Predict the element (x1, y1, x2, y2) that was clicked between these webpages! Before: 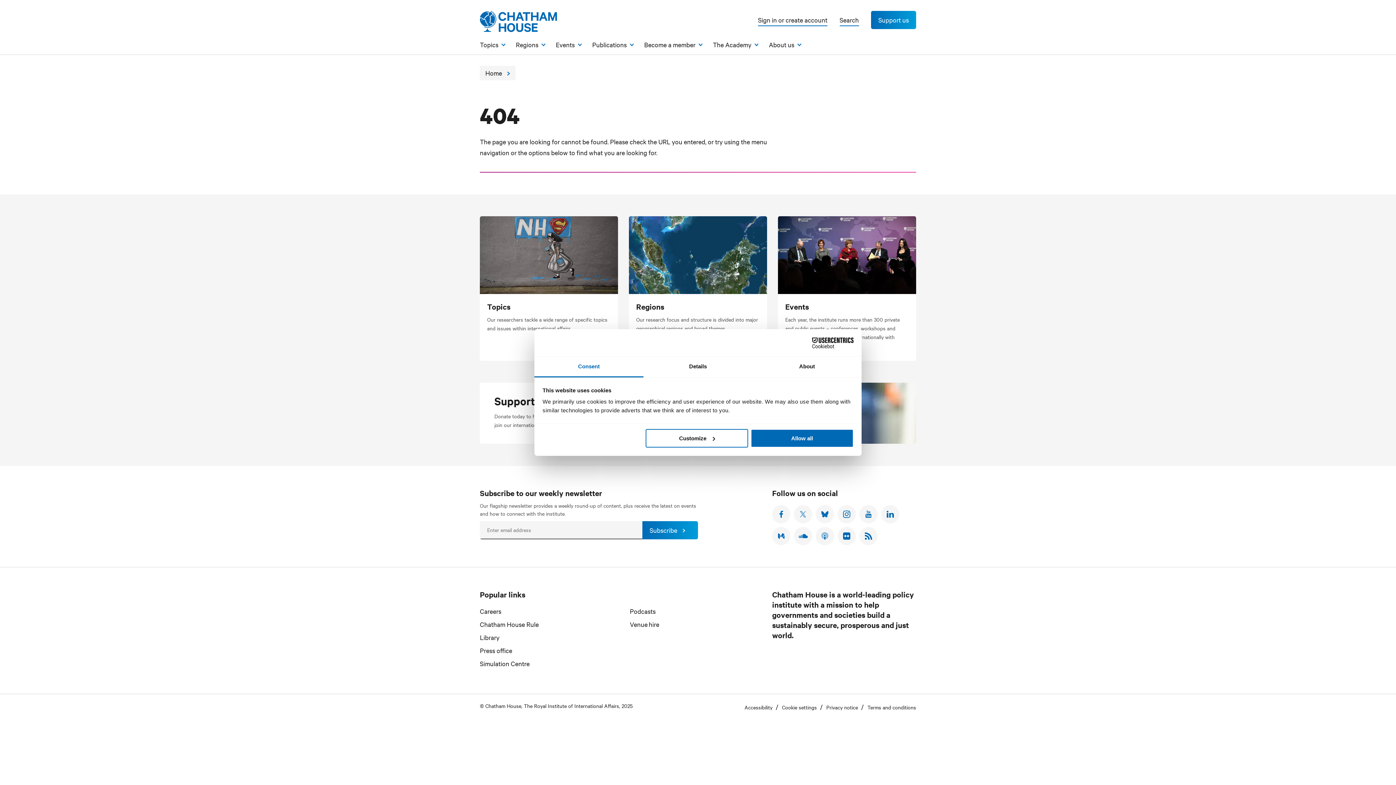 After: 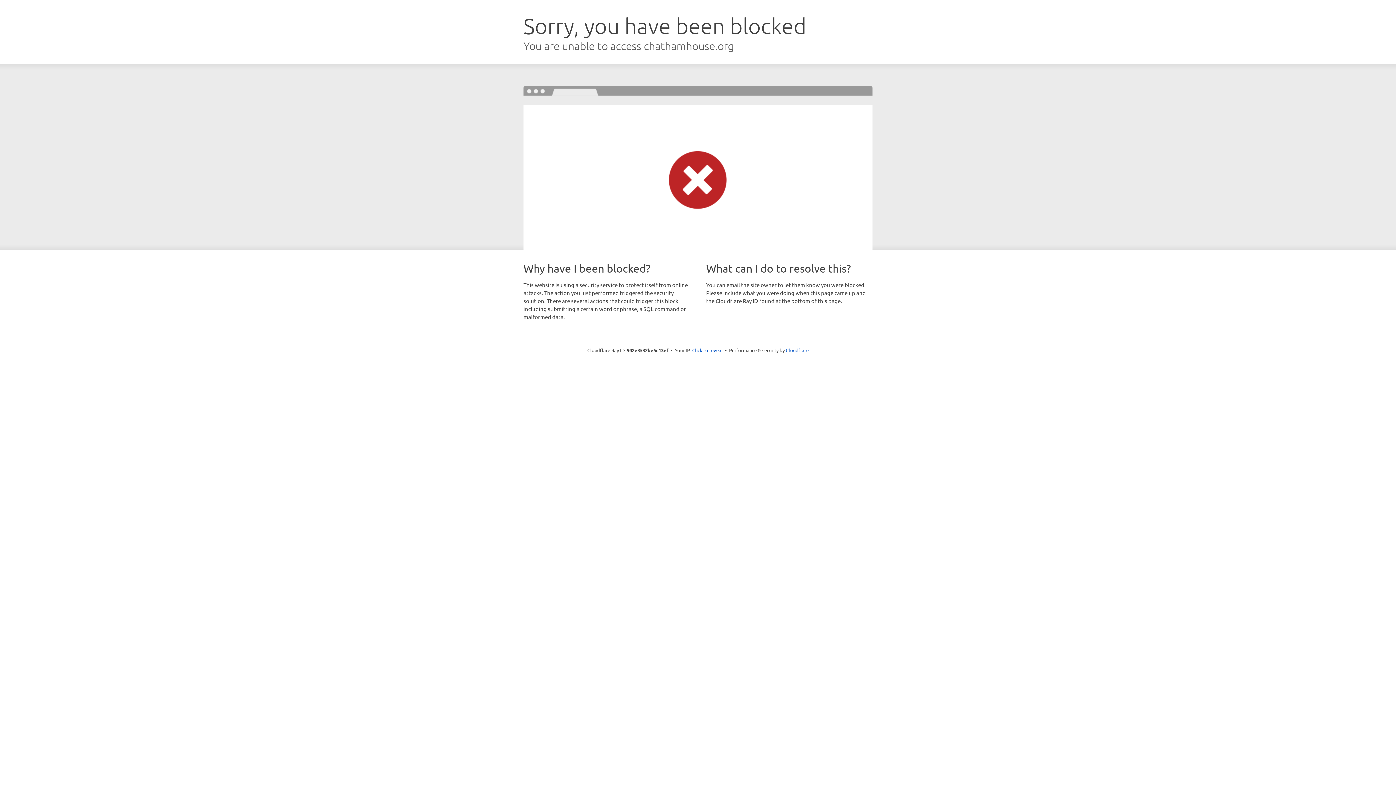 Action: label: Simulation Centre bbox: (480, 659, 529, 667)